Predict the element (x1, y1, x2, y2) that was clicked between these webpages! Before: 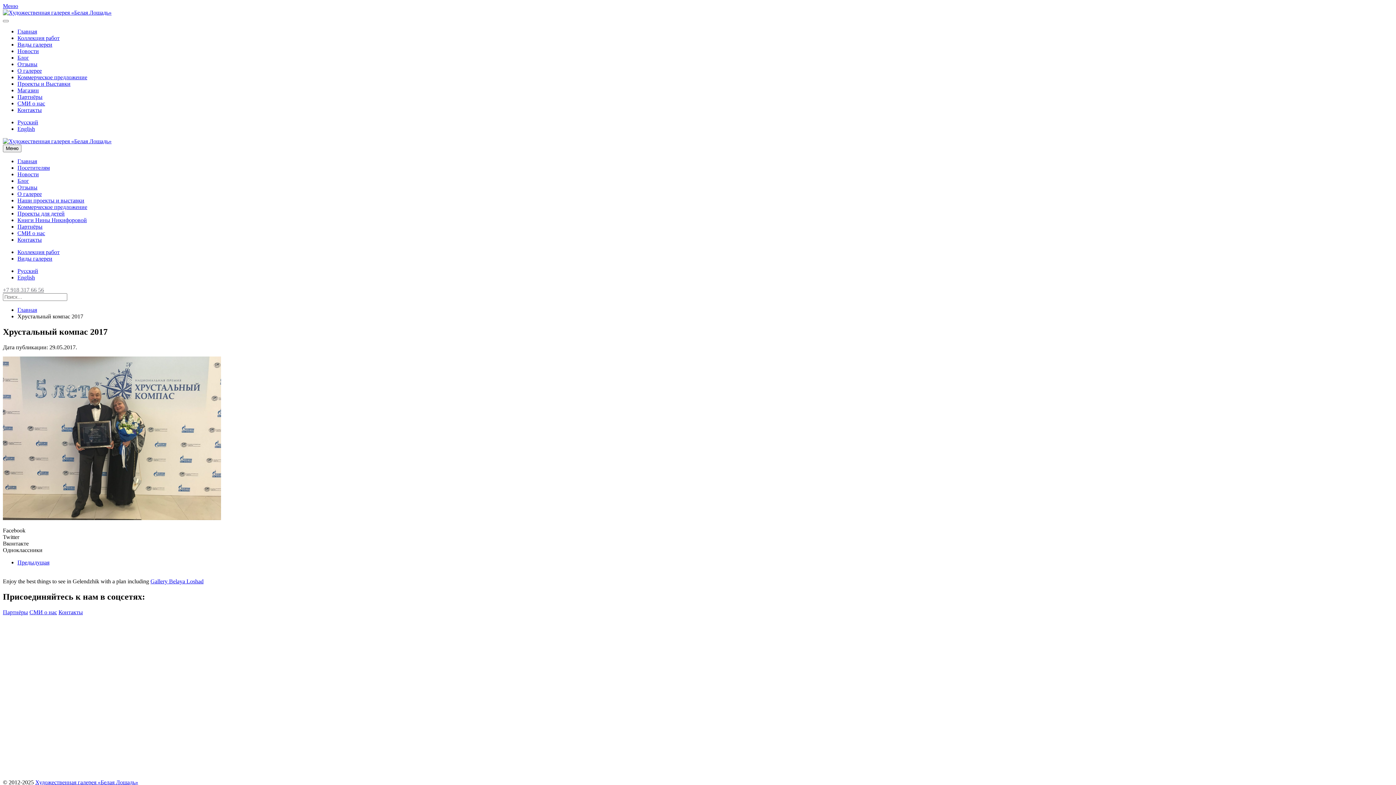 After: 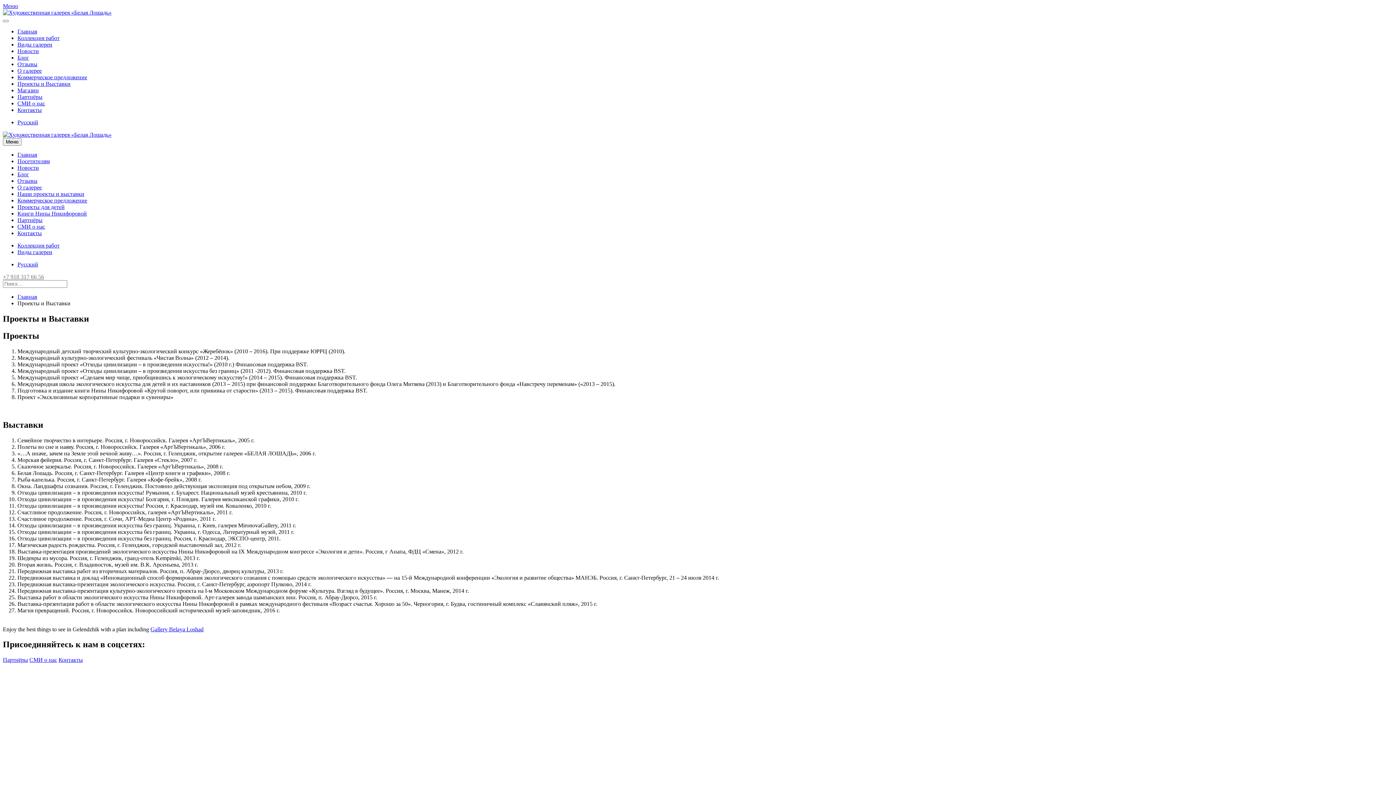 Action: label: Проекты и Выставки bbox: (17, 80, 70, 86)